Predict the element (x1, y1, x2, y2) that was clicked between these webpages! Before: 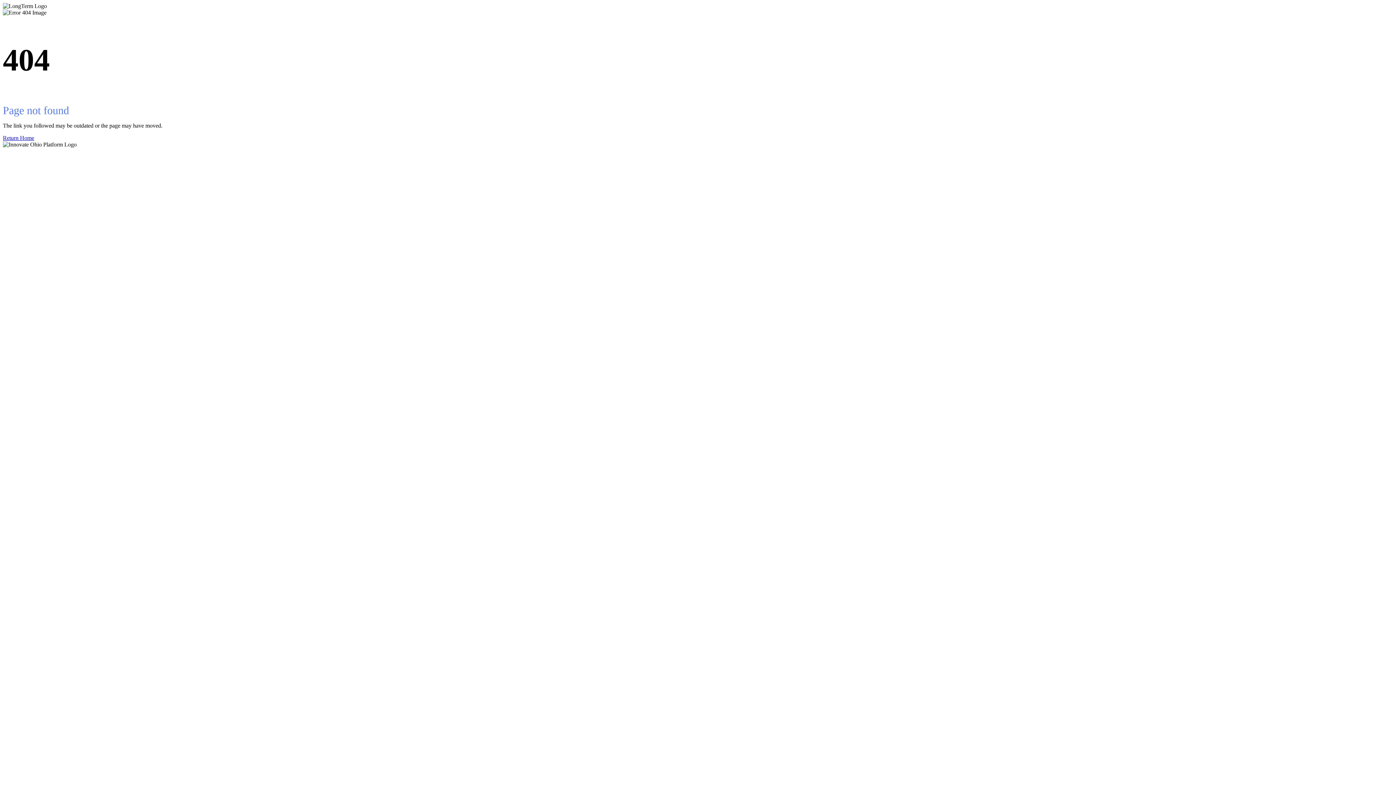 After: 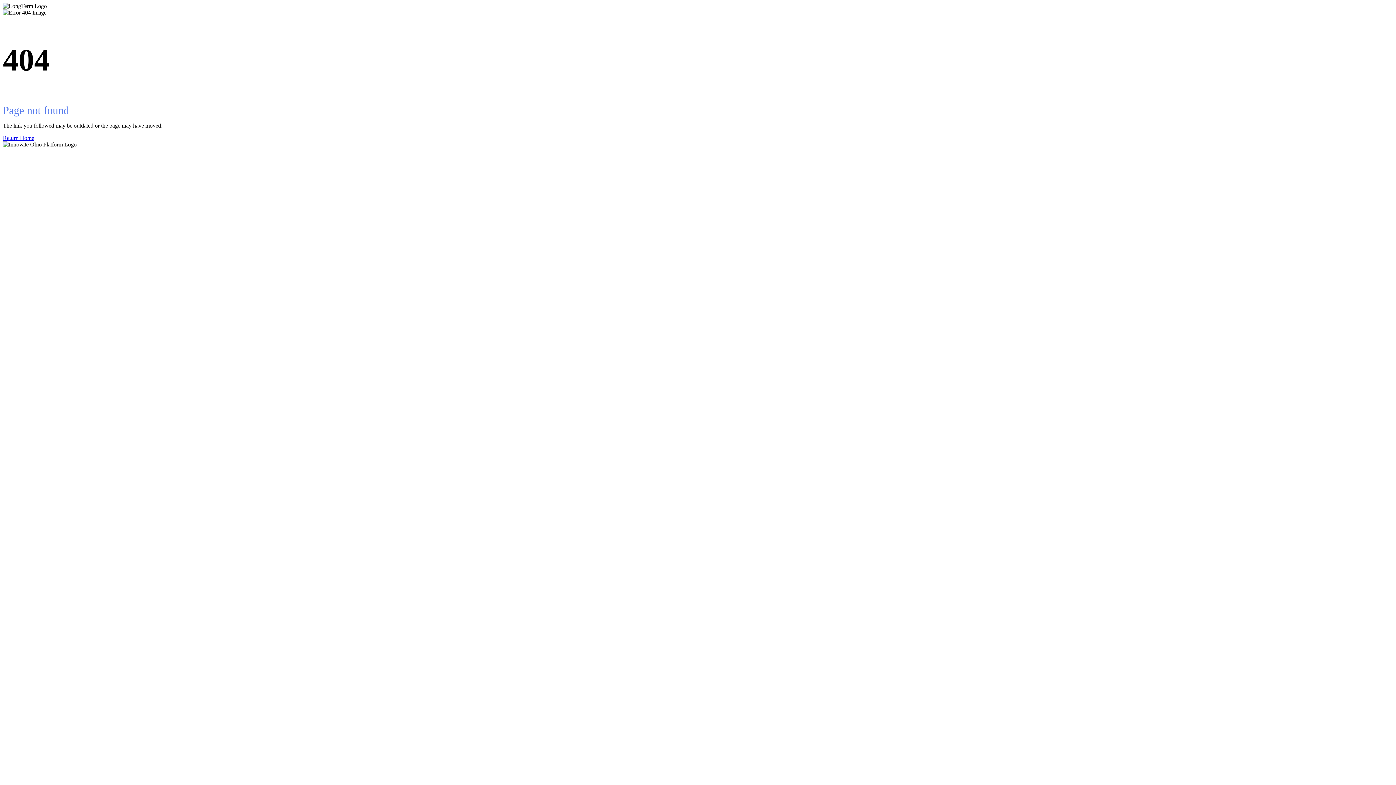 Action: label: Return Home bbox: (2, 134, 1393, 141)